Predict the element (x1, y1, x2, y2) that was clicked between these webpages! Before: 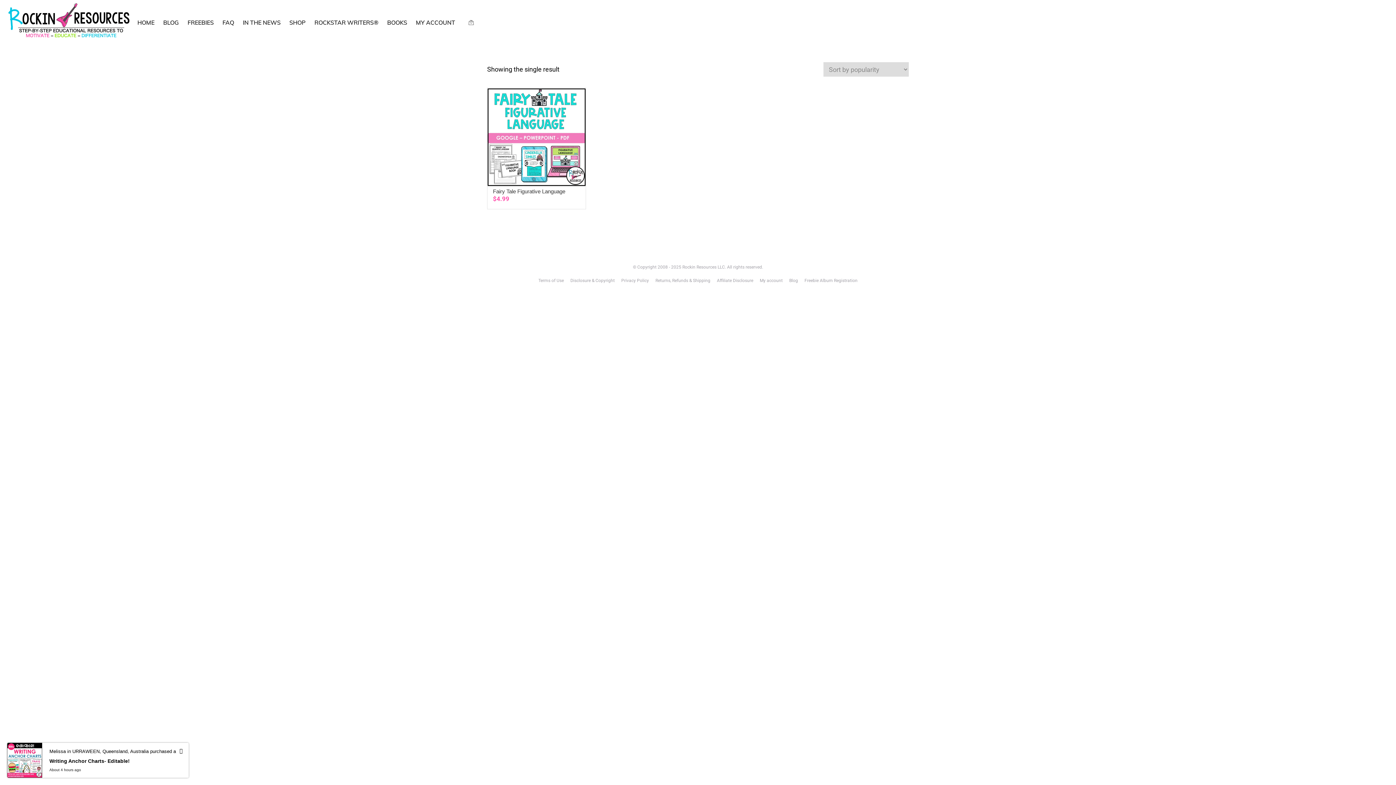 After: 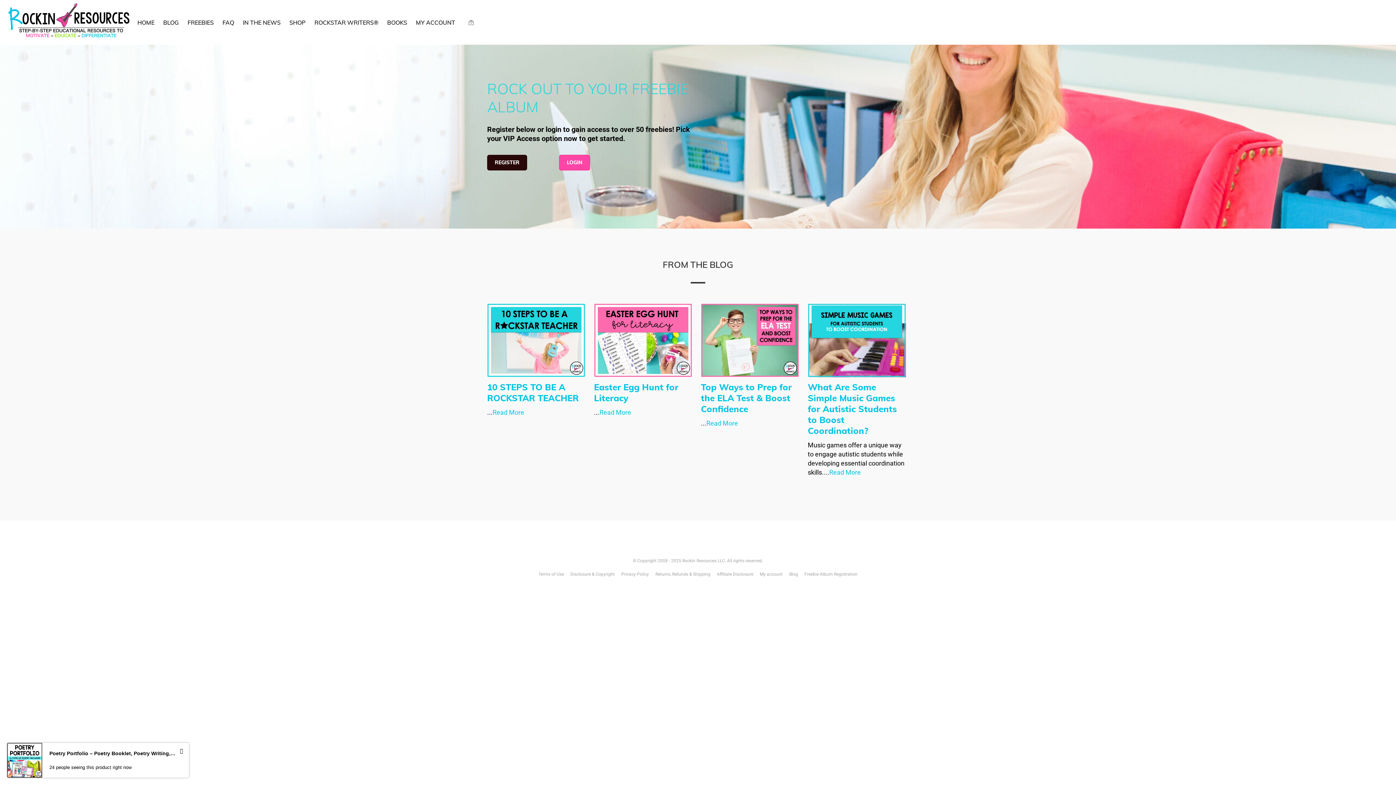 Action: label: FREEBIES bbox: (183, 10, 218, 34)